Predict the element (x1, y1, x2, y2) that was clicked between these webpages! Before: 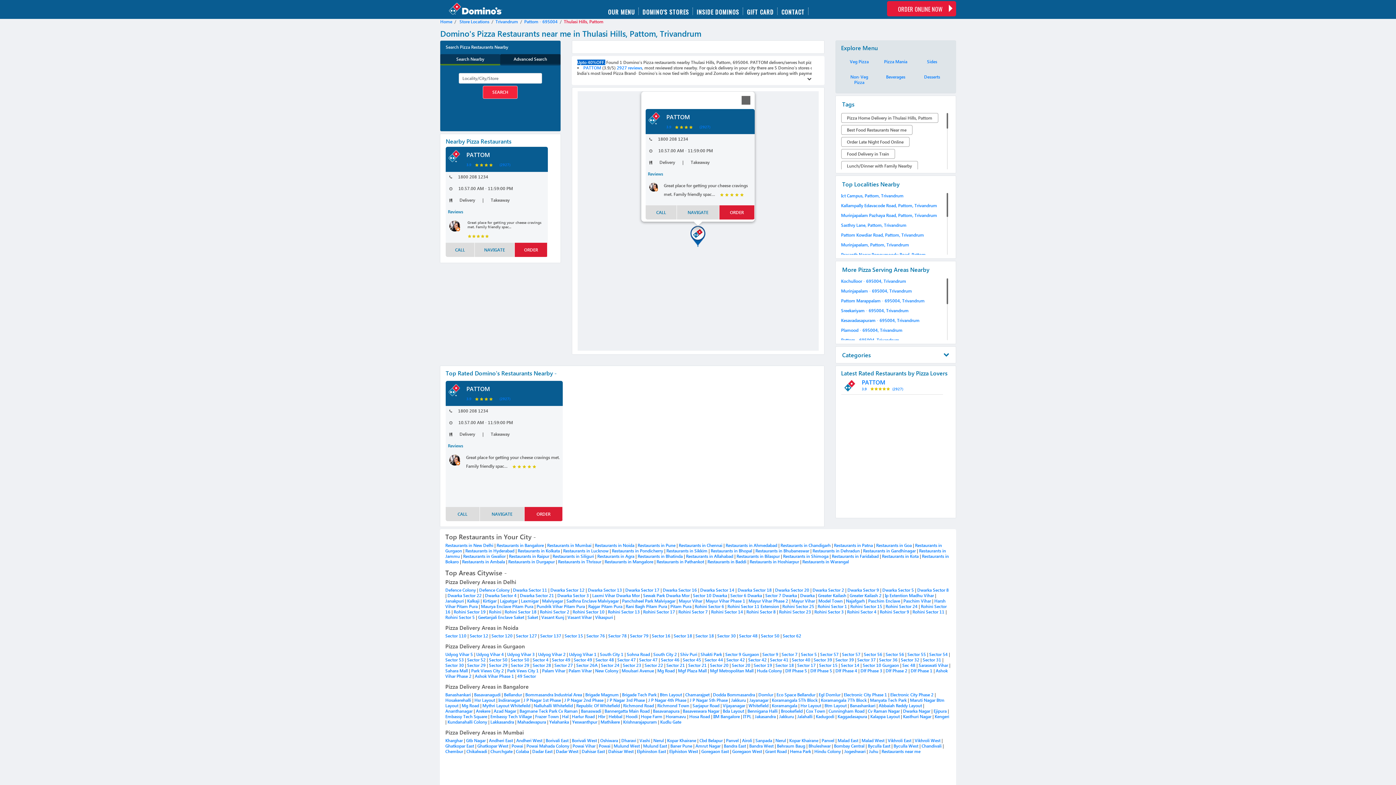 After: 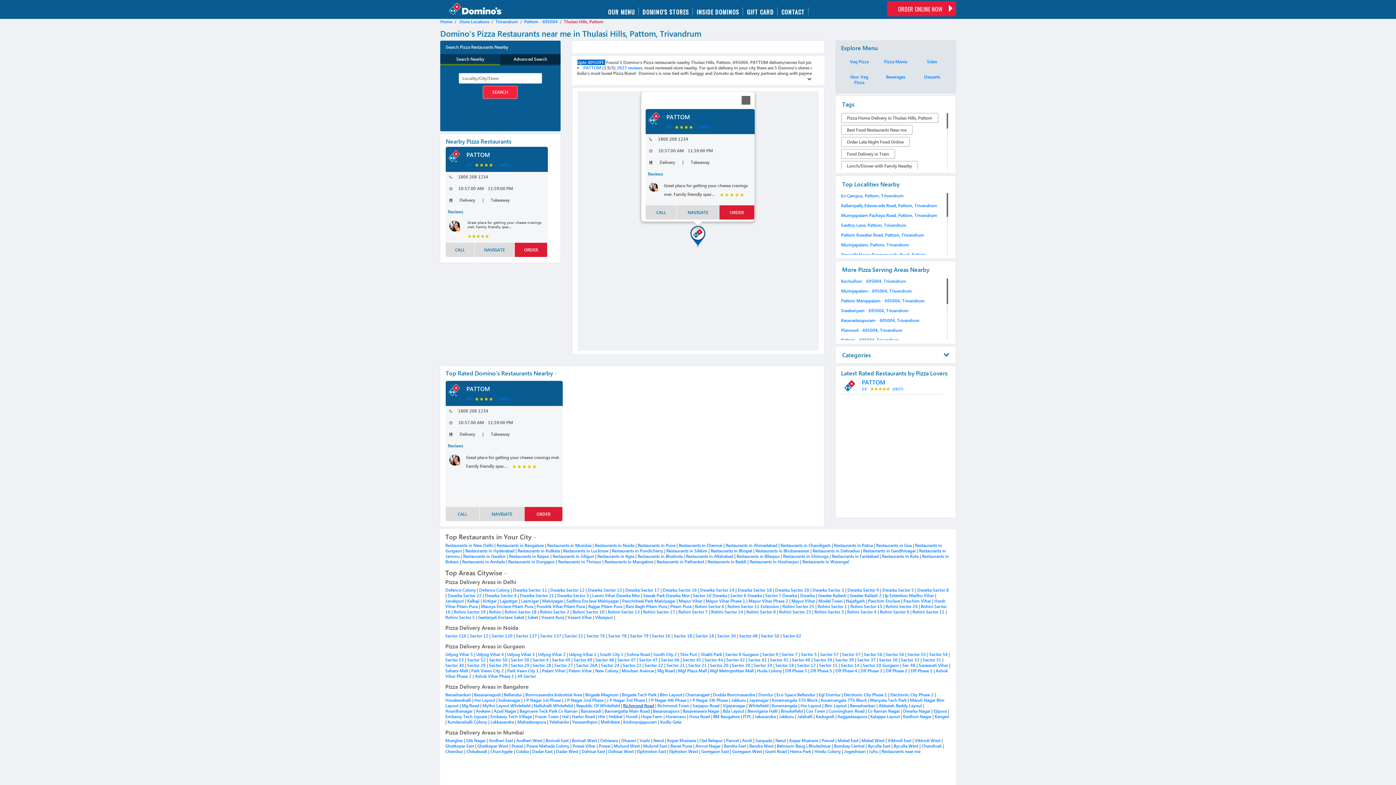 Action: bbox: (623, 703, 654, 708) label: Richmond Road